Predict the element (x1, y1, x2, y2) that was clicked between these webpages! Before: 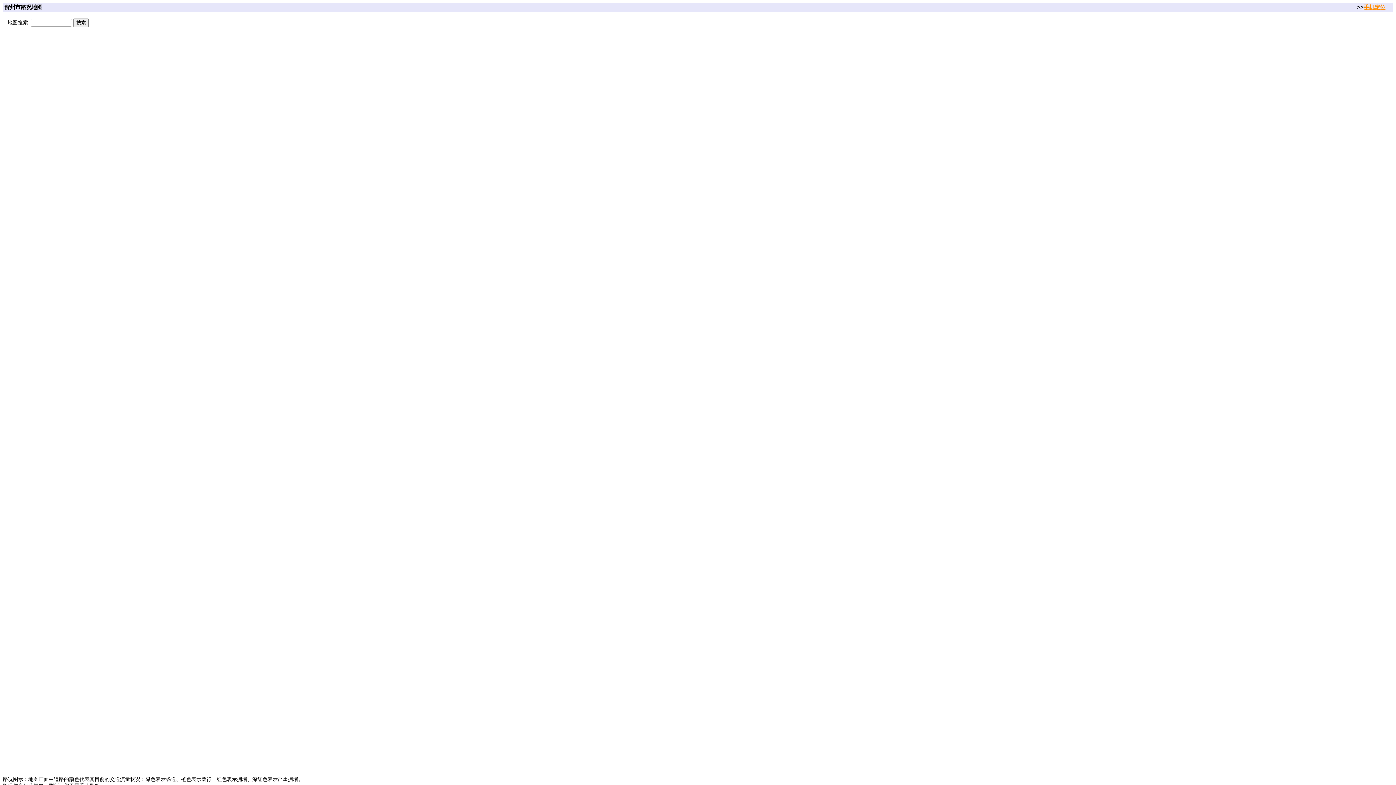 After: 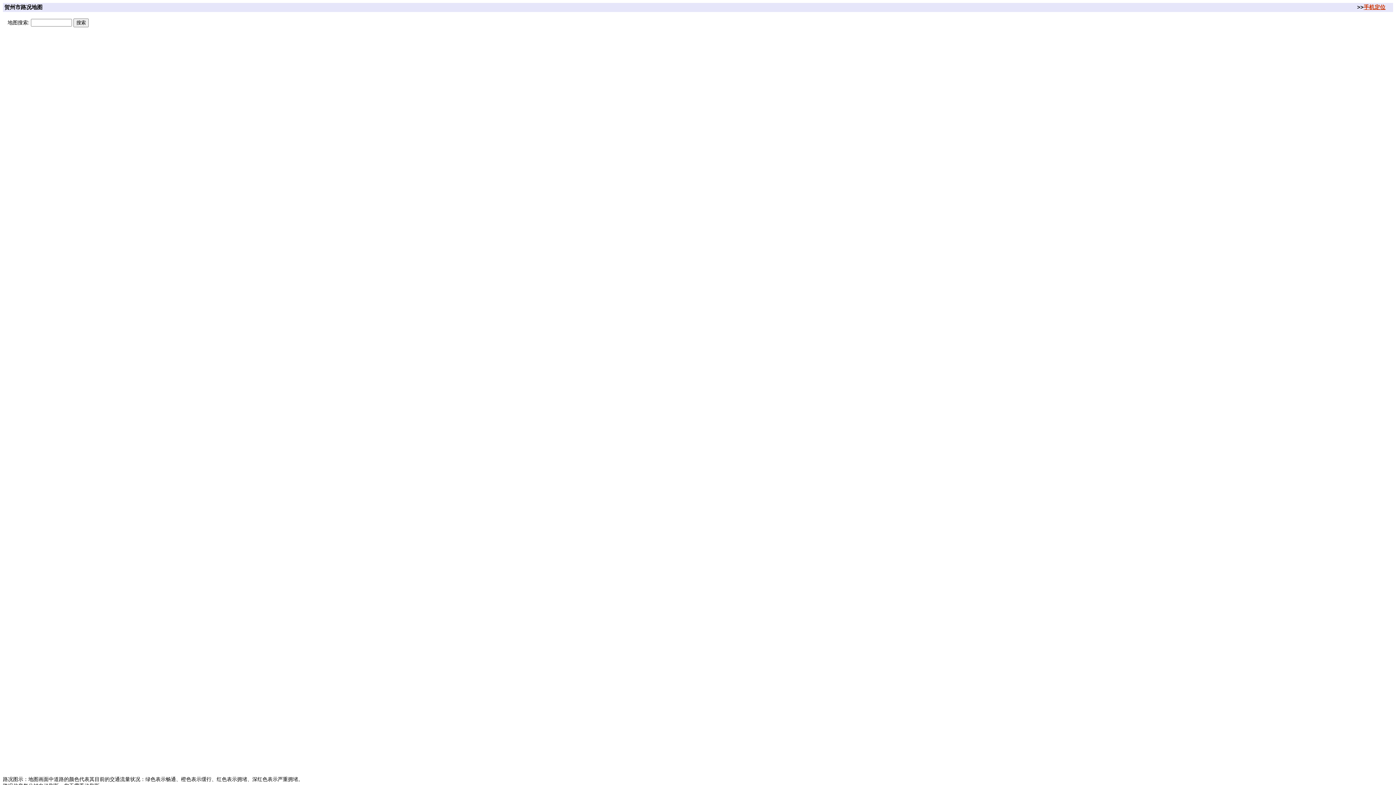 Action: label: 手机定位 bbox: (1364, 4, 1385, 10)